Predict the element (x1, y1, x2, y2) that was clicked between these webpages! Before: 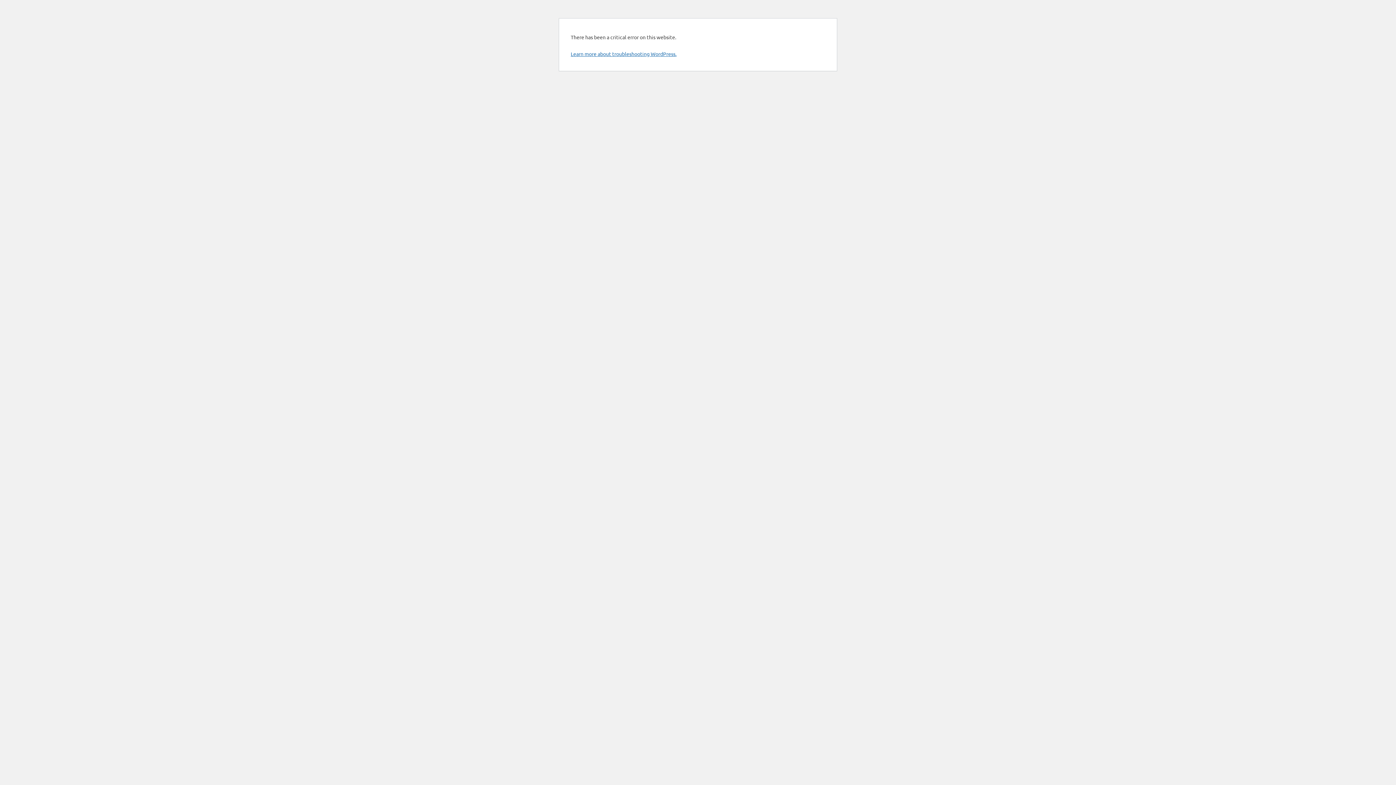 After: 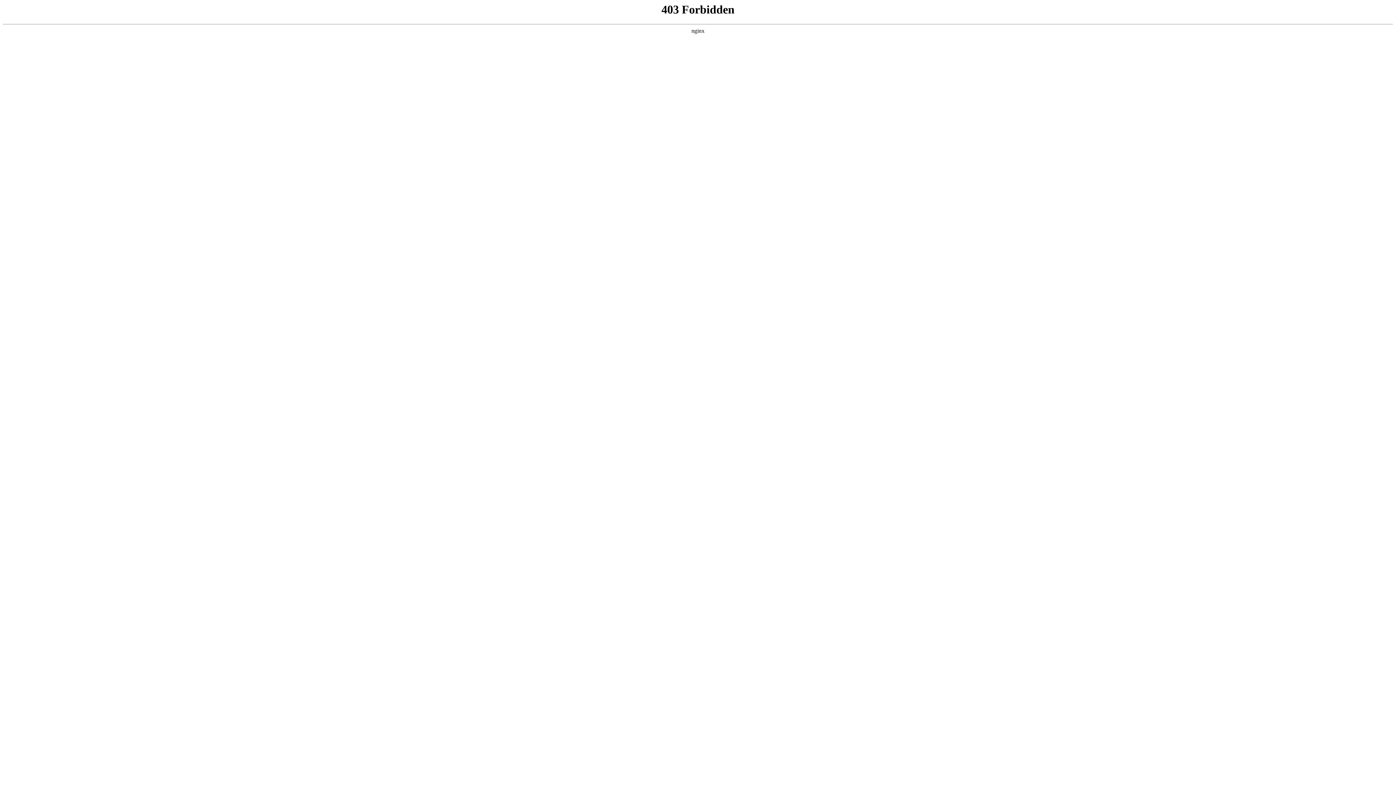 Action: bbox: (570, 50, 676, 57) label: Learn more about troubleshooting WordPress.